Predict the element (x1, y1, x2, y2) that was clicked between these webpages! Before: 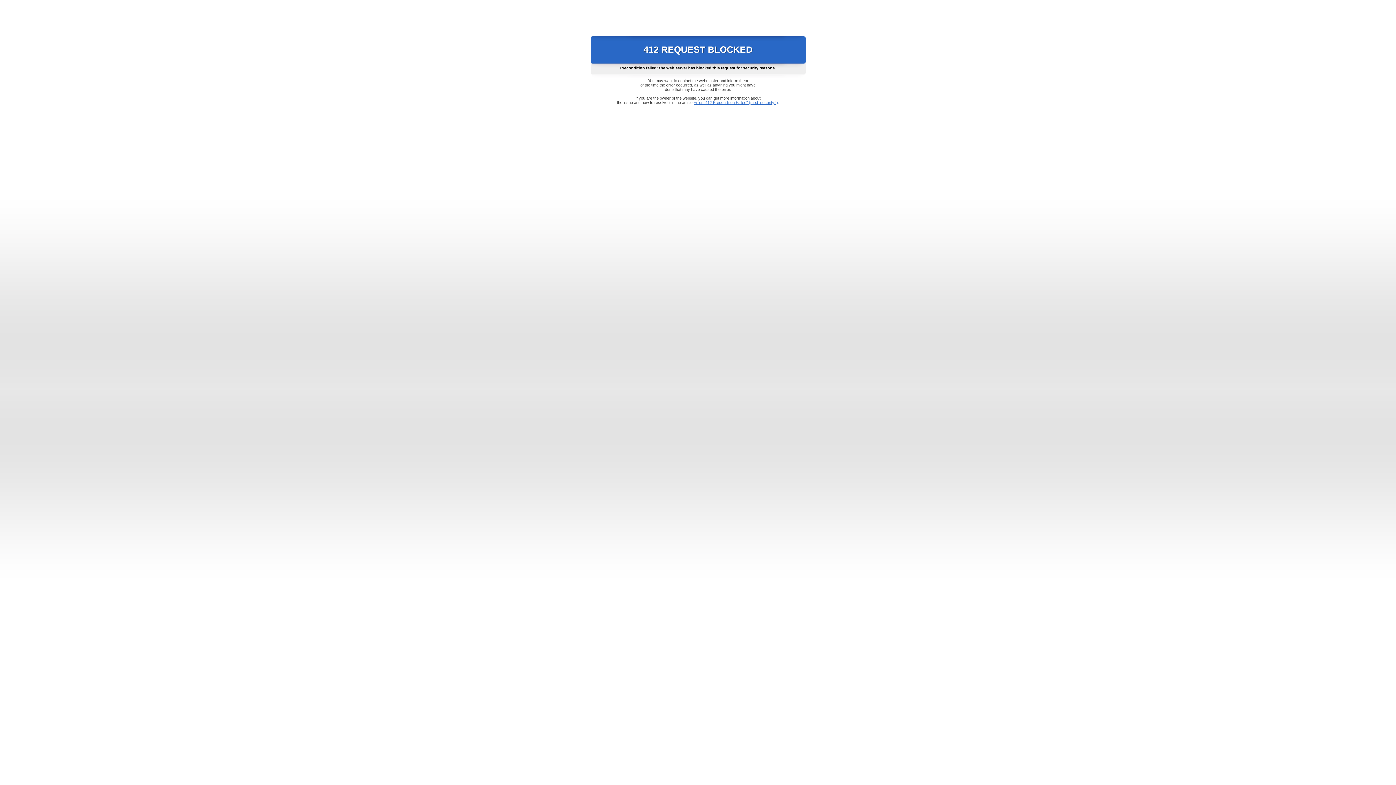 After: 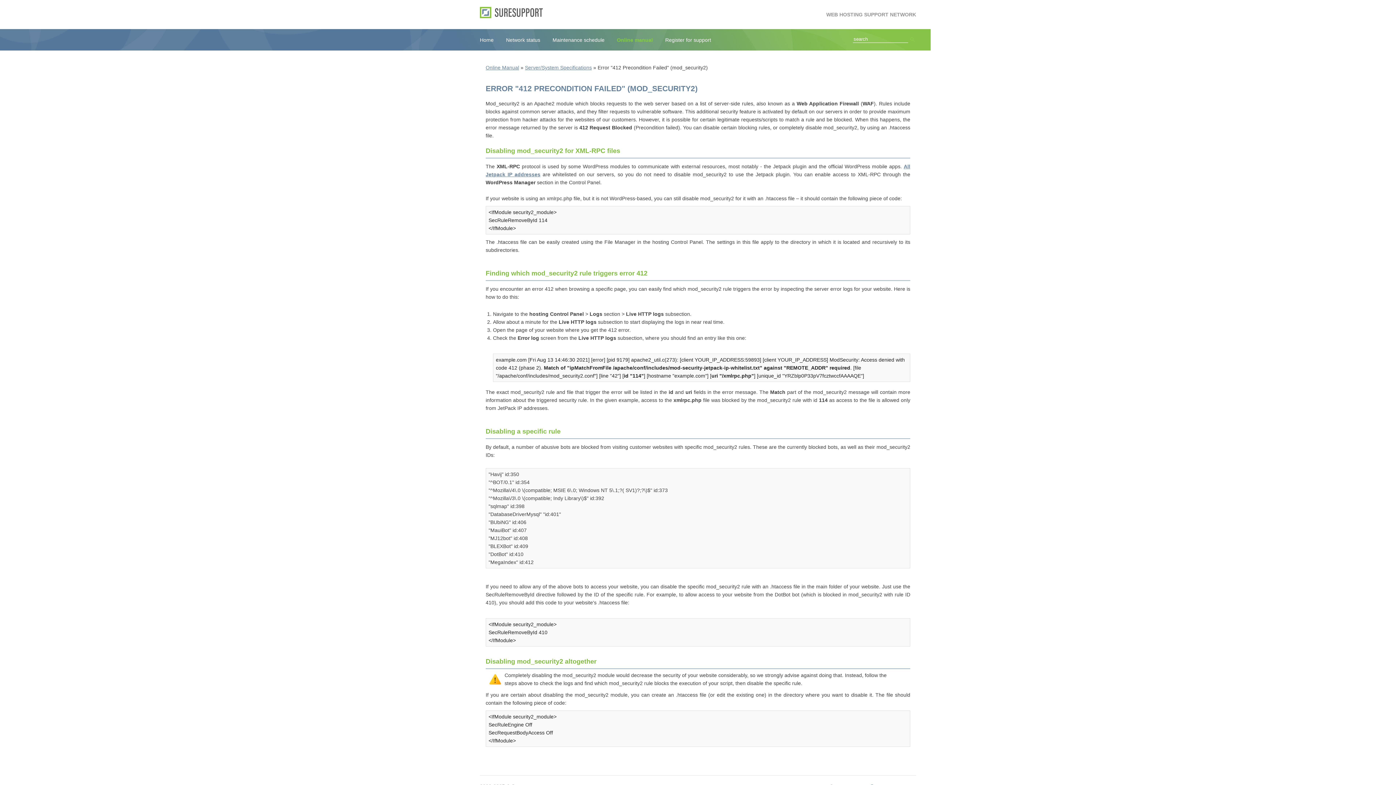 Action: bbox: (693, 100, 778, 104) label: Error "412 Precondition Failed" (mod_security2)